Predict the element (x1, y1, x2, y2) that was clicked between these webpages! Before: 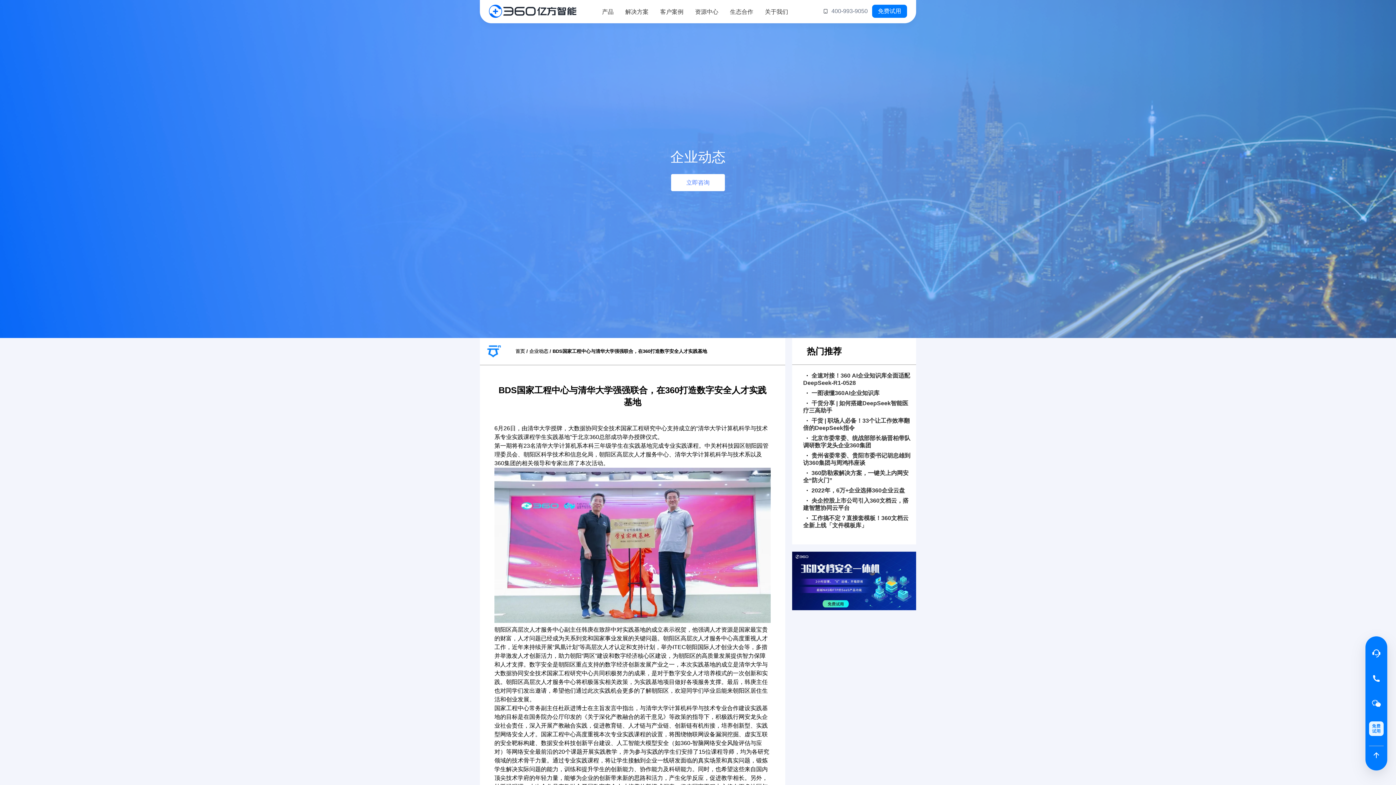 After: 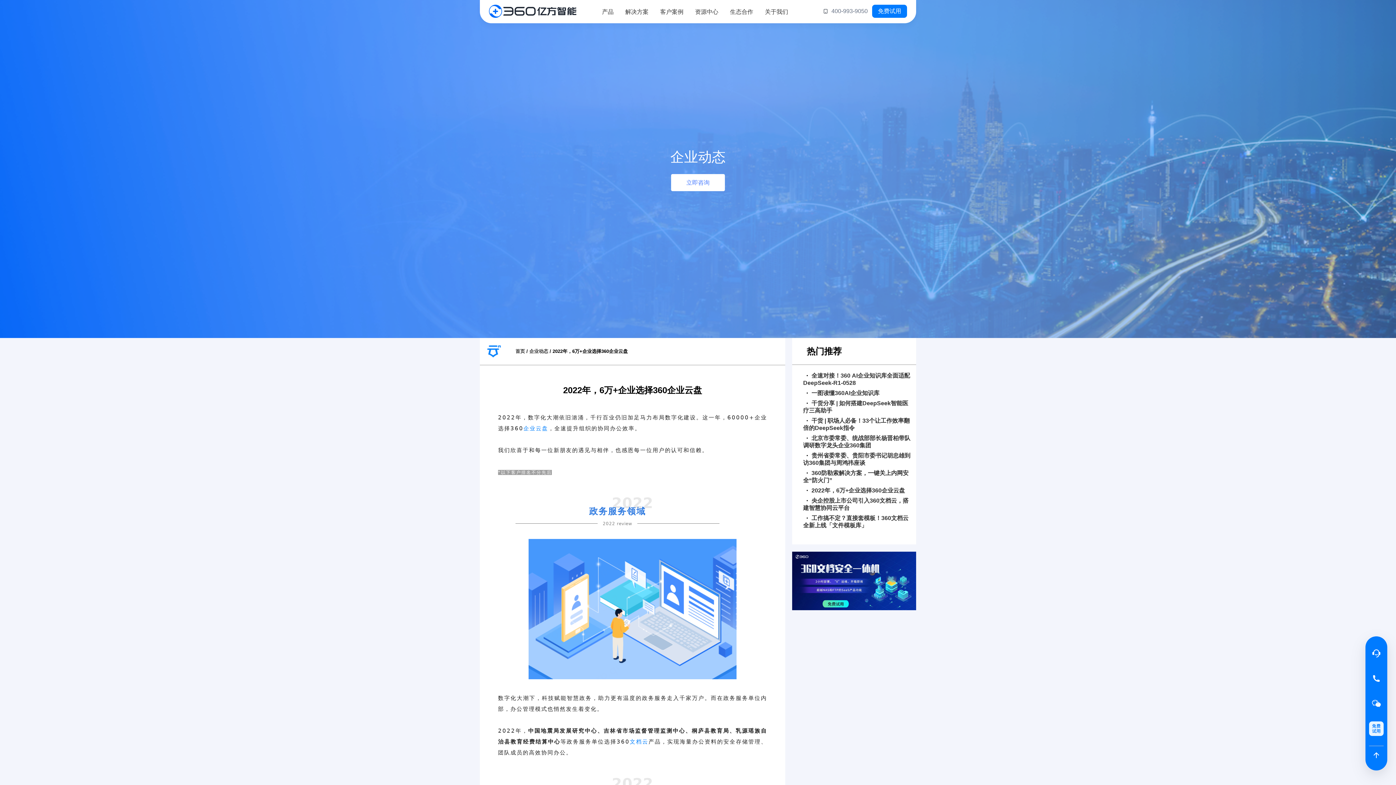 Action: label: 2022年，6万+企业选择360企业云盘 bbox: (796, 487, 912, 494)